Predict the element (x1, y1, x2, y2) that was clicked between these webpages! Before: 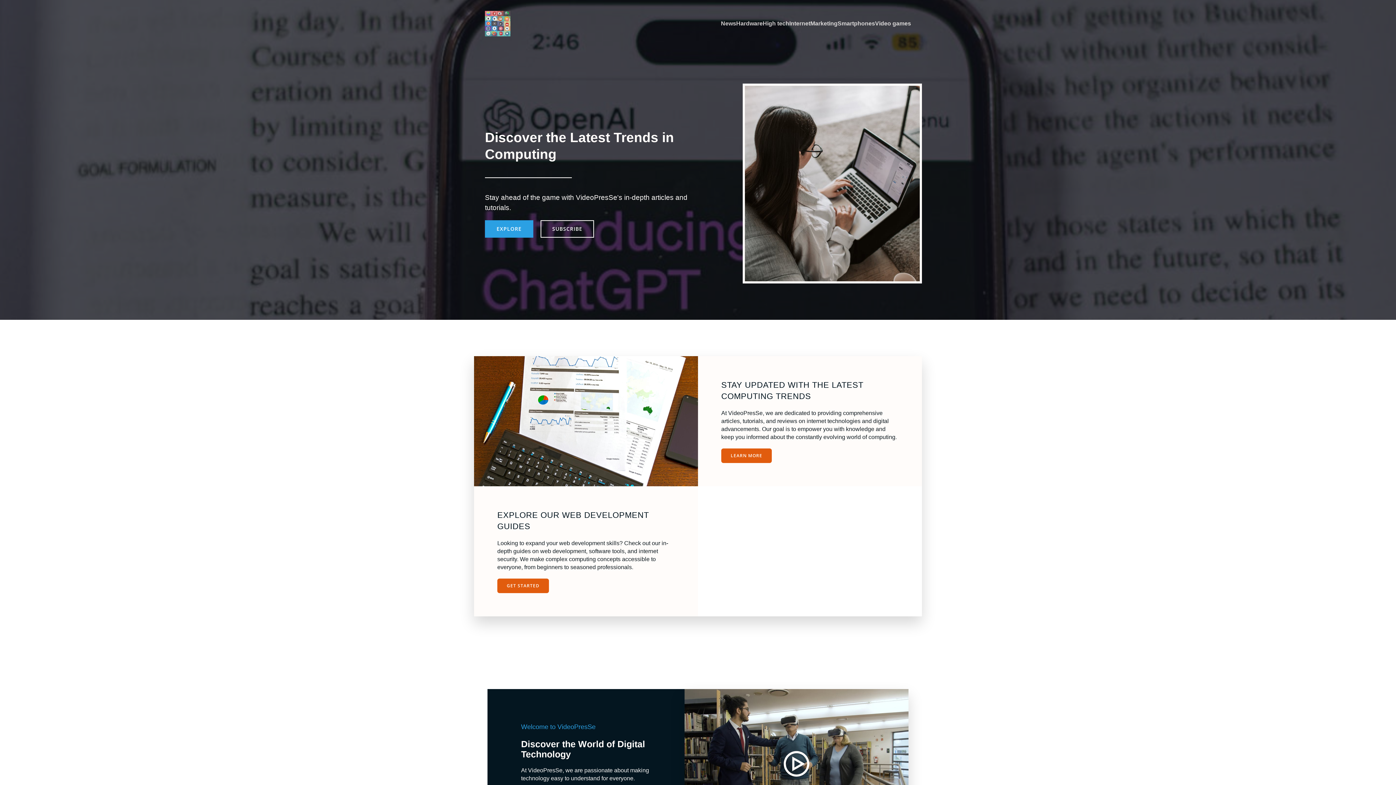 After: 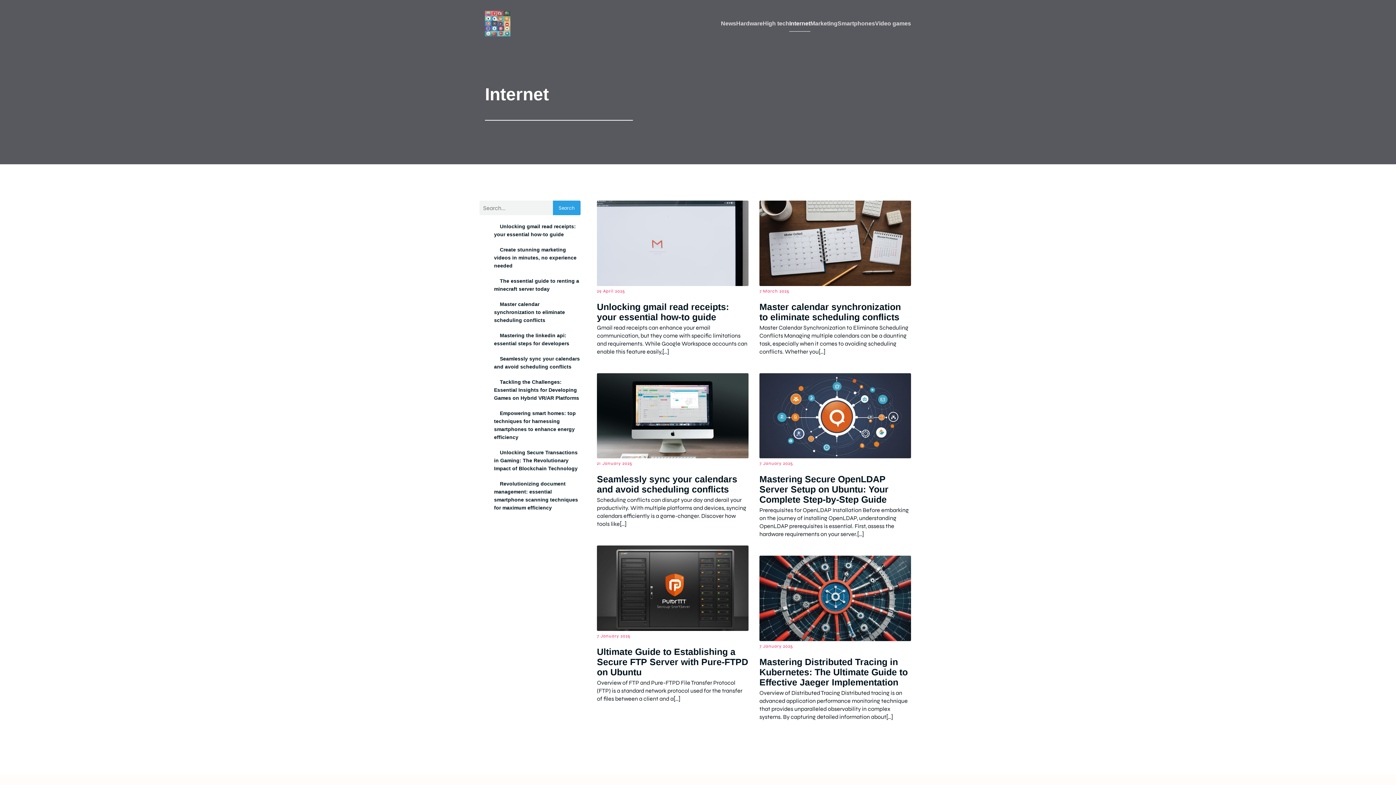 Action: bbox: (789, 15, 810, 31) label: Internet